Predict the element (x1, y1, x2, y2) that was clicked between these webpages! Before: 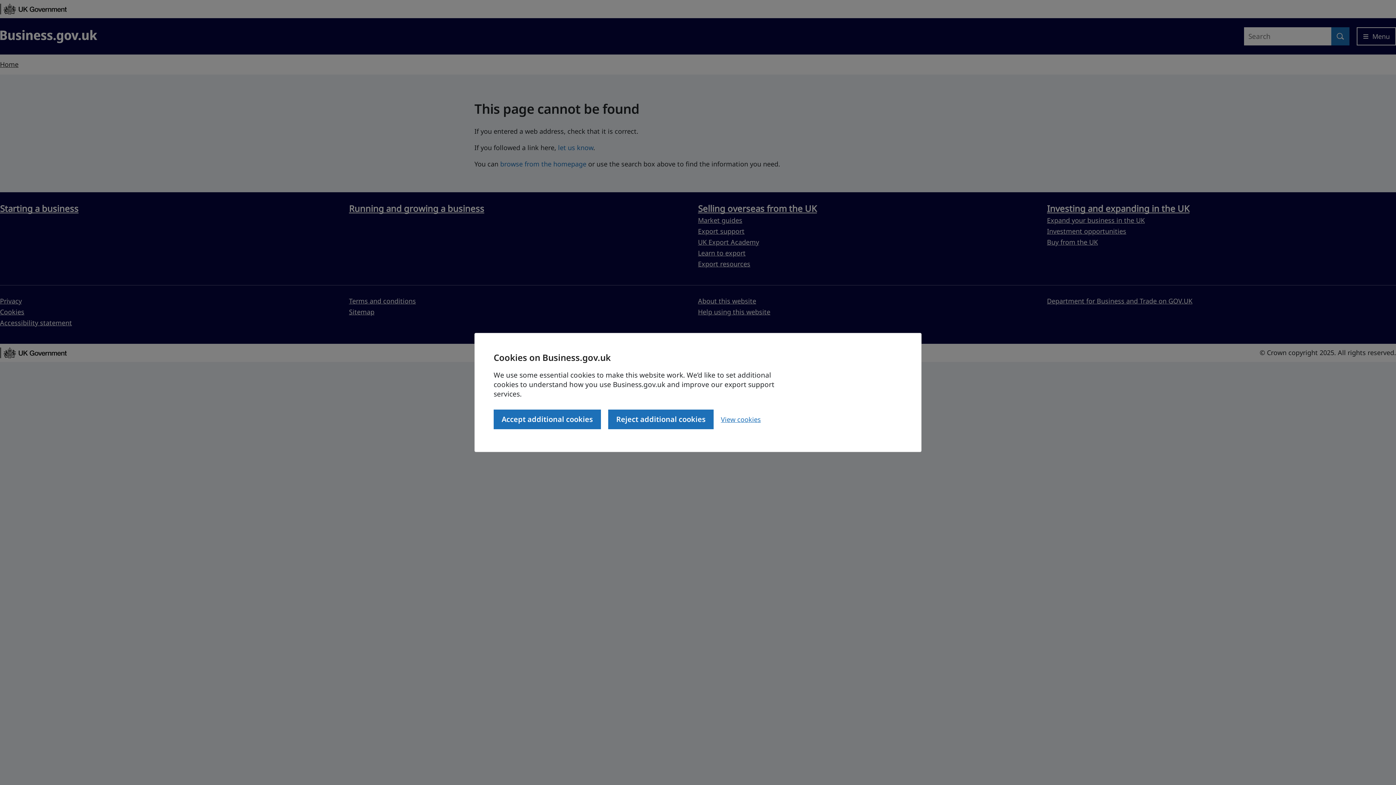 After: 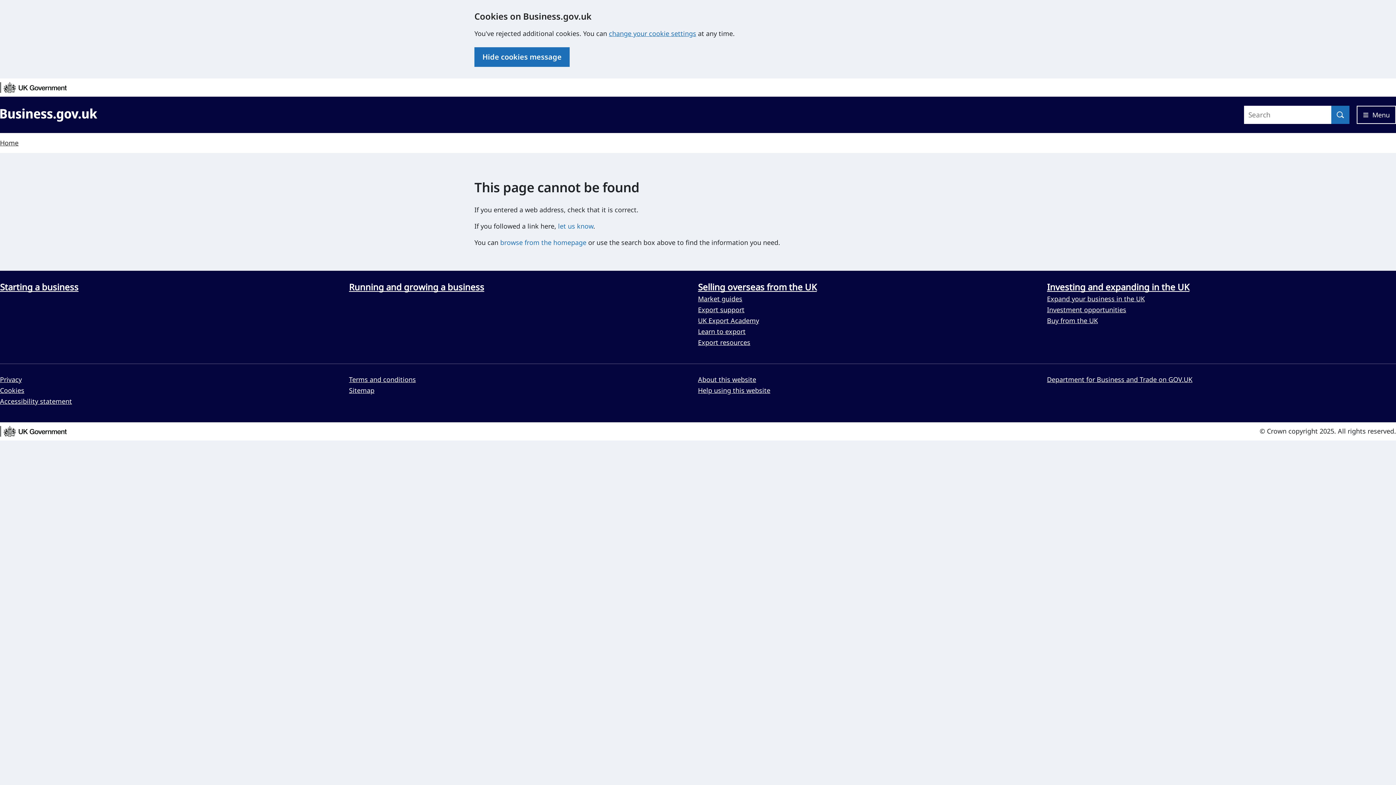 Action: bbox: (608, 409, 713, 429) label: Reject additional cookies